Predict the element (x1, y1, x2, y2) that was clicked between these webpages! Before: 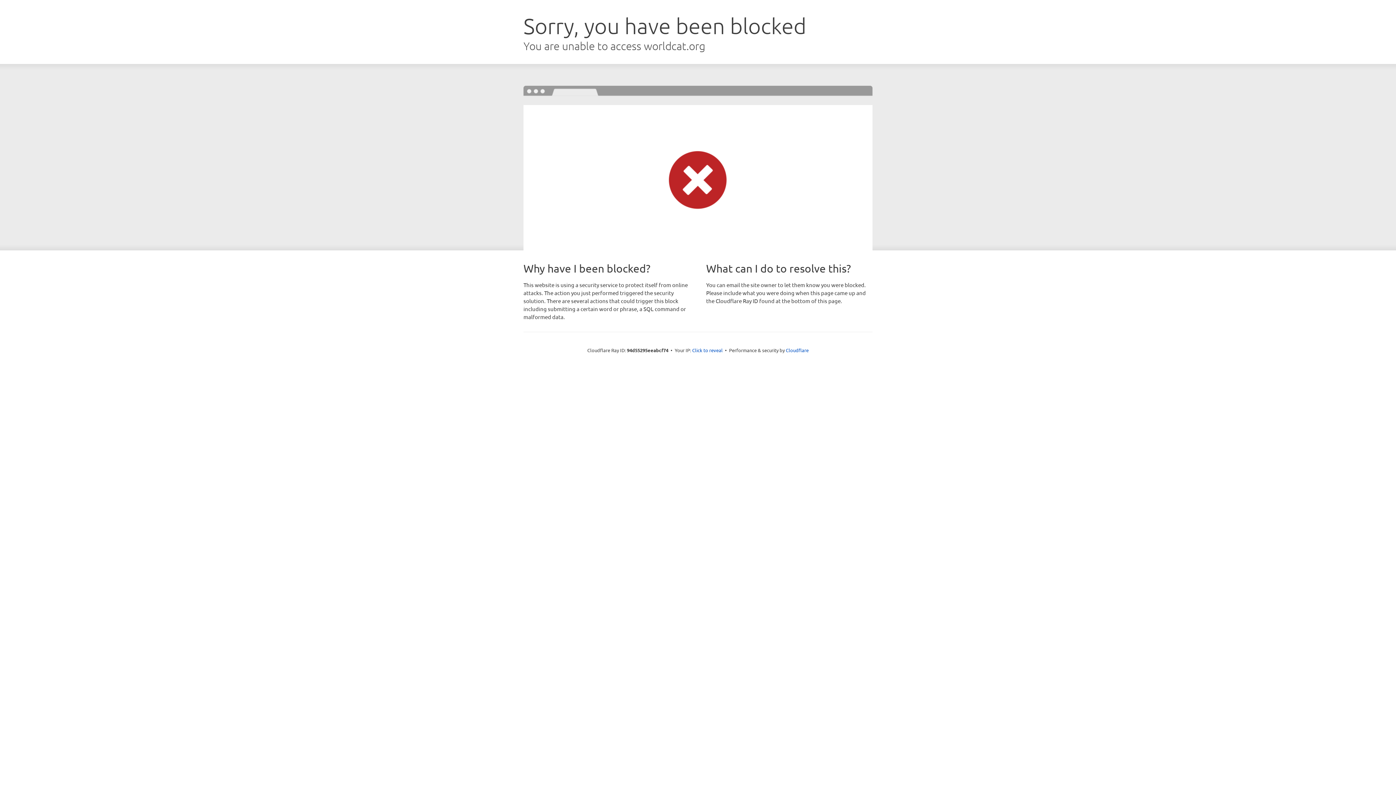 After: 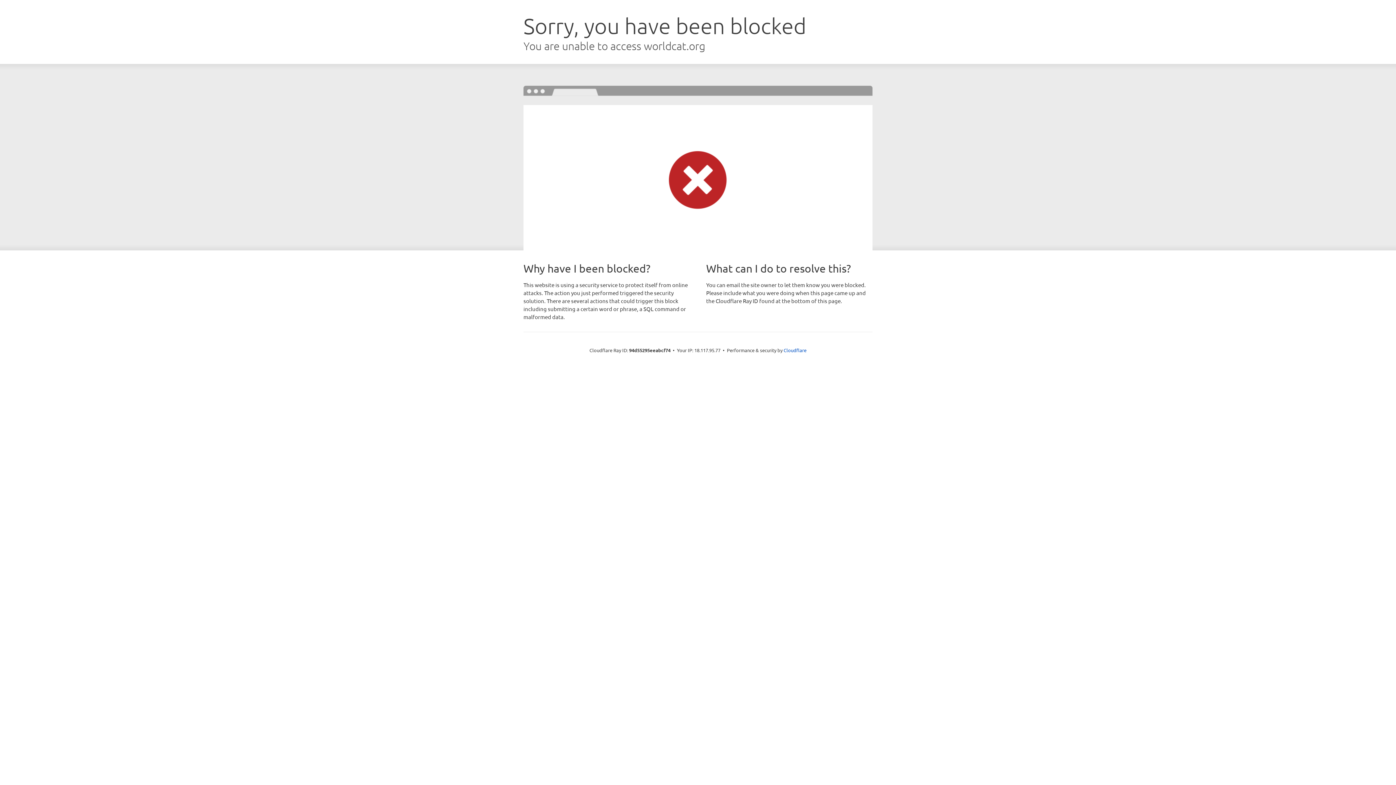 Action: label: Click to reveal bbox: (692, 346, 722, 353)